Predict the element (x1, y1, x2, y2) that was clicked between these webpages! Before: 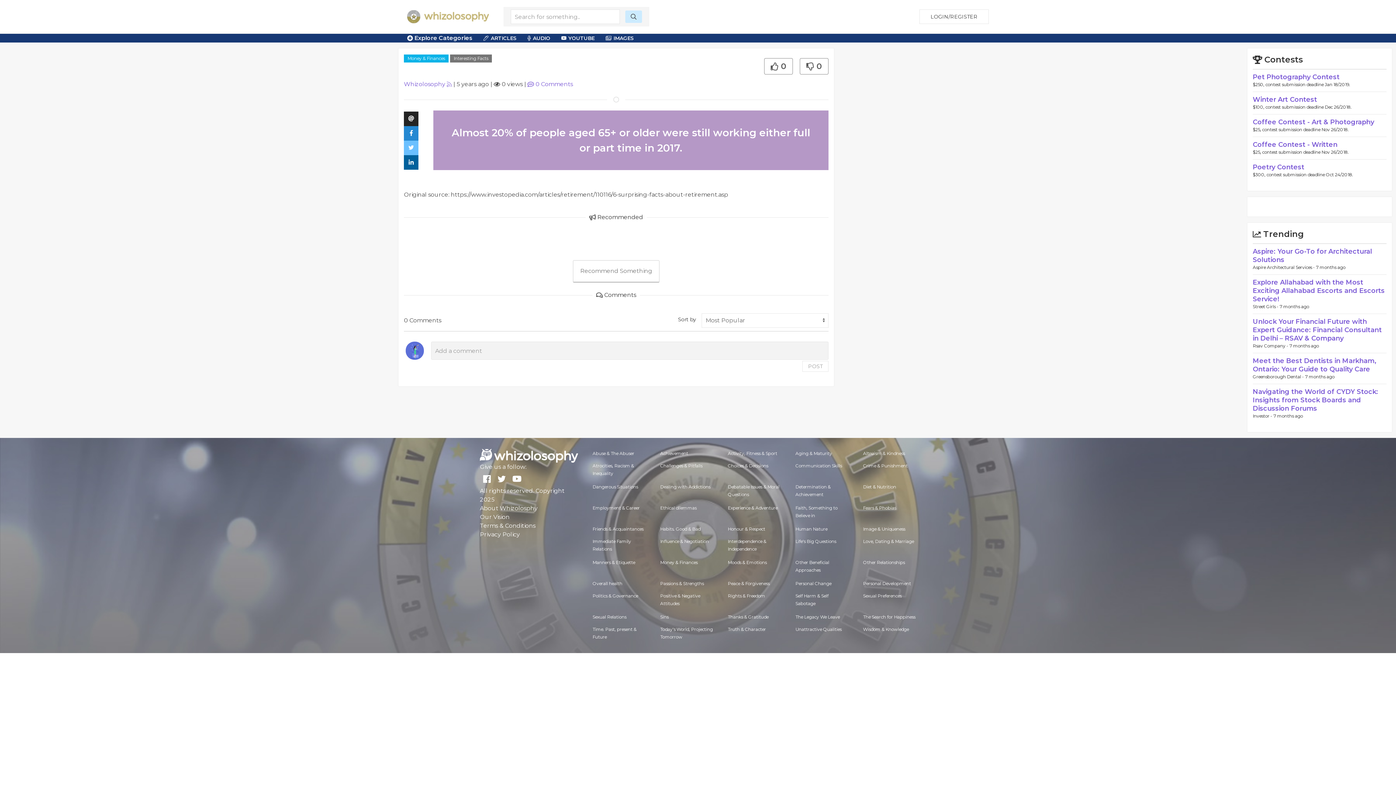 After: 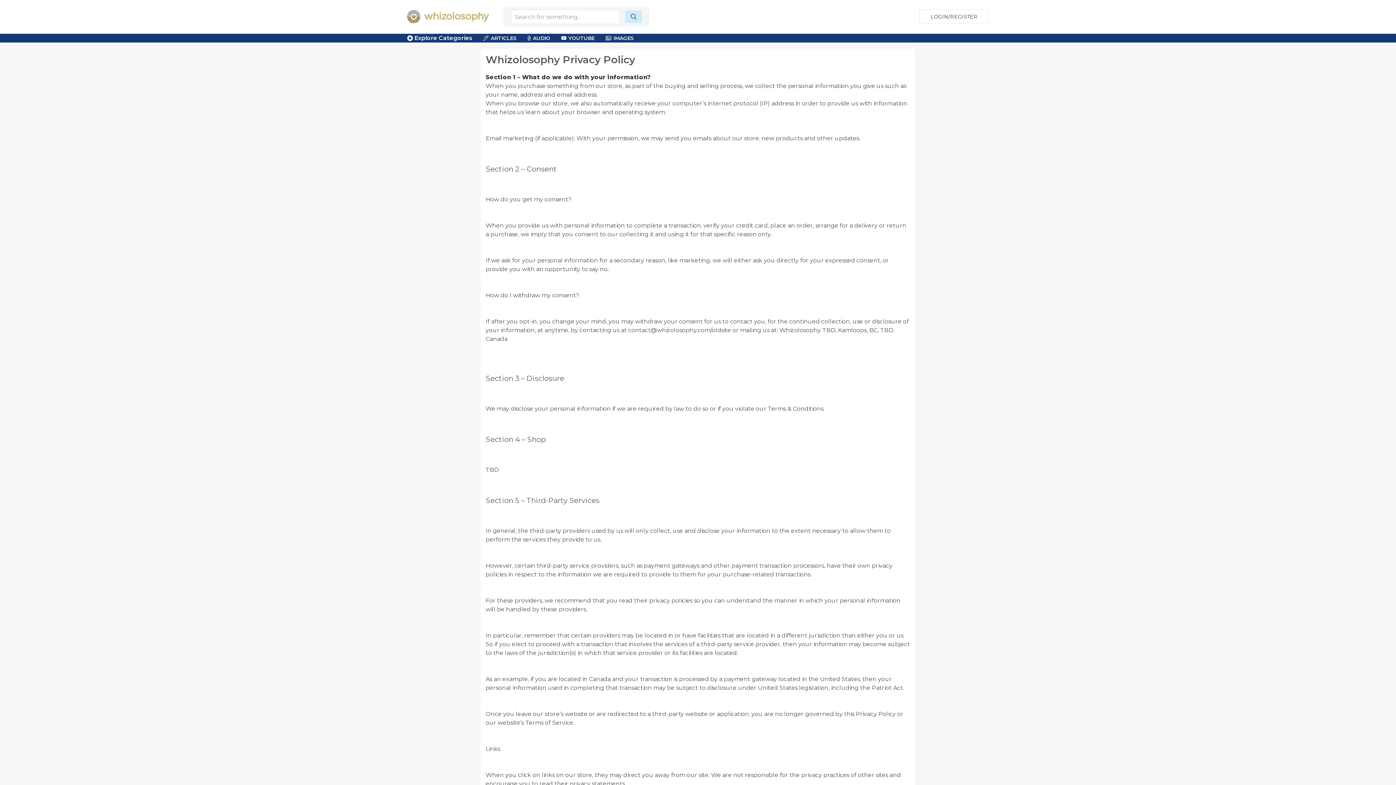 Action: bbox: (480, 531, 520, 538) label: Privacy Policy